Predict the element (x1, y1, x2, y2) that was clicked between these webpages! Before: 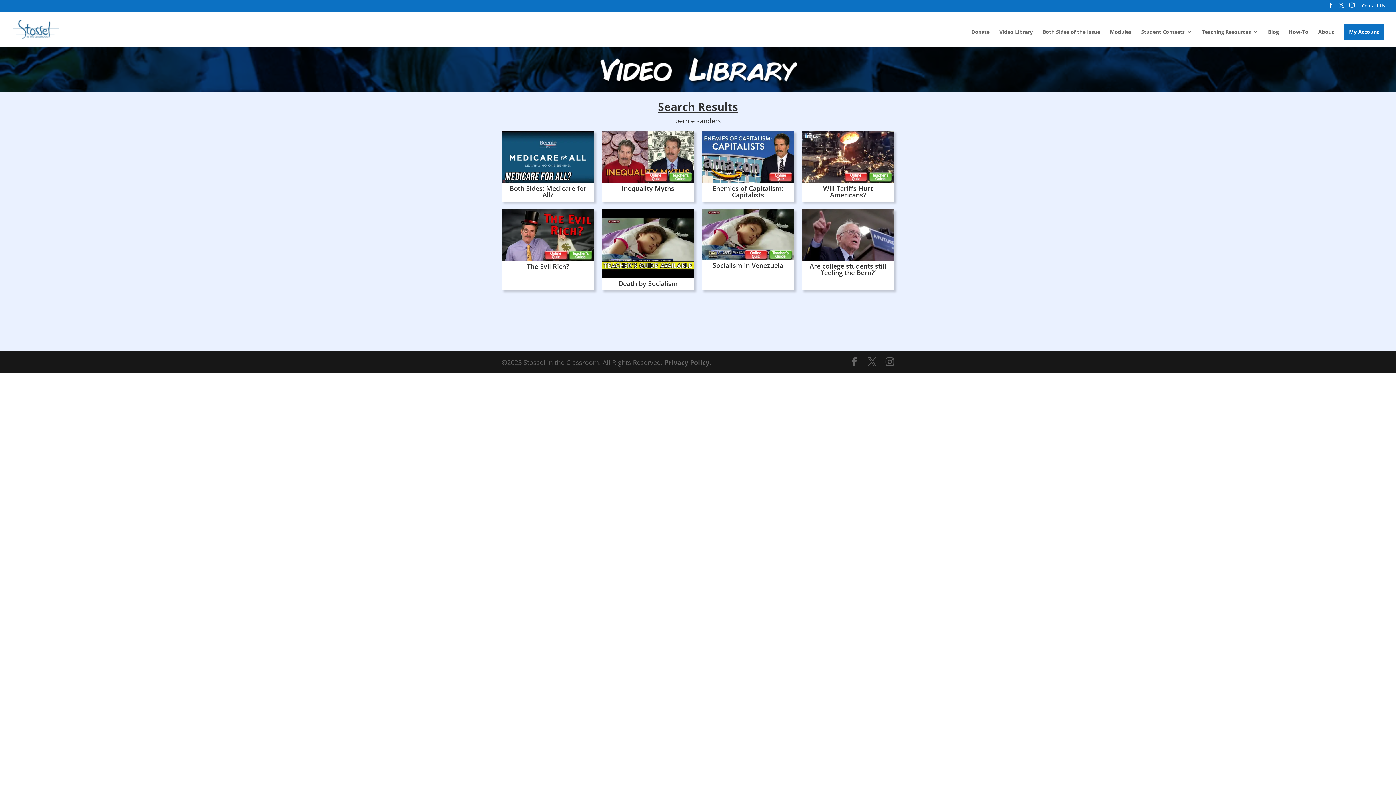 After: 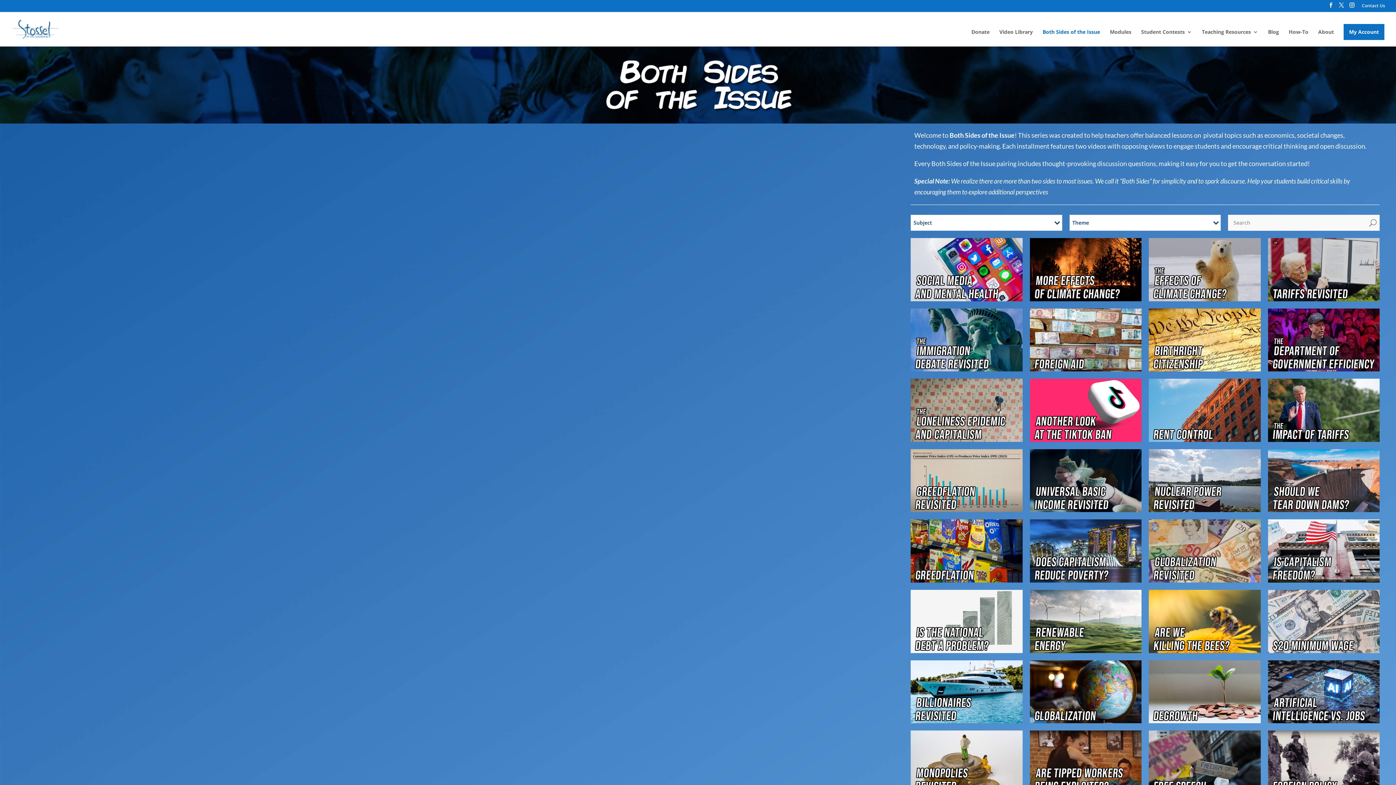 Action: bbox: (1042, 29, 1100, 46) label: Both Sides of the Issue